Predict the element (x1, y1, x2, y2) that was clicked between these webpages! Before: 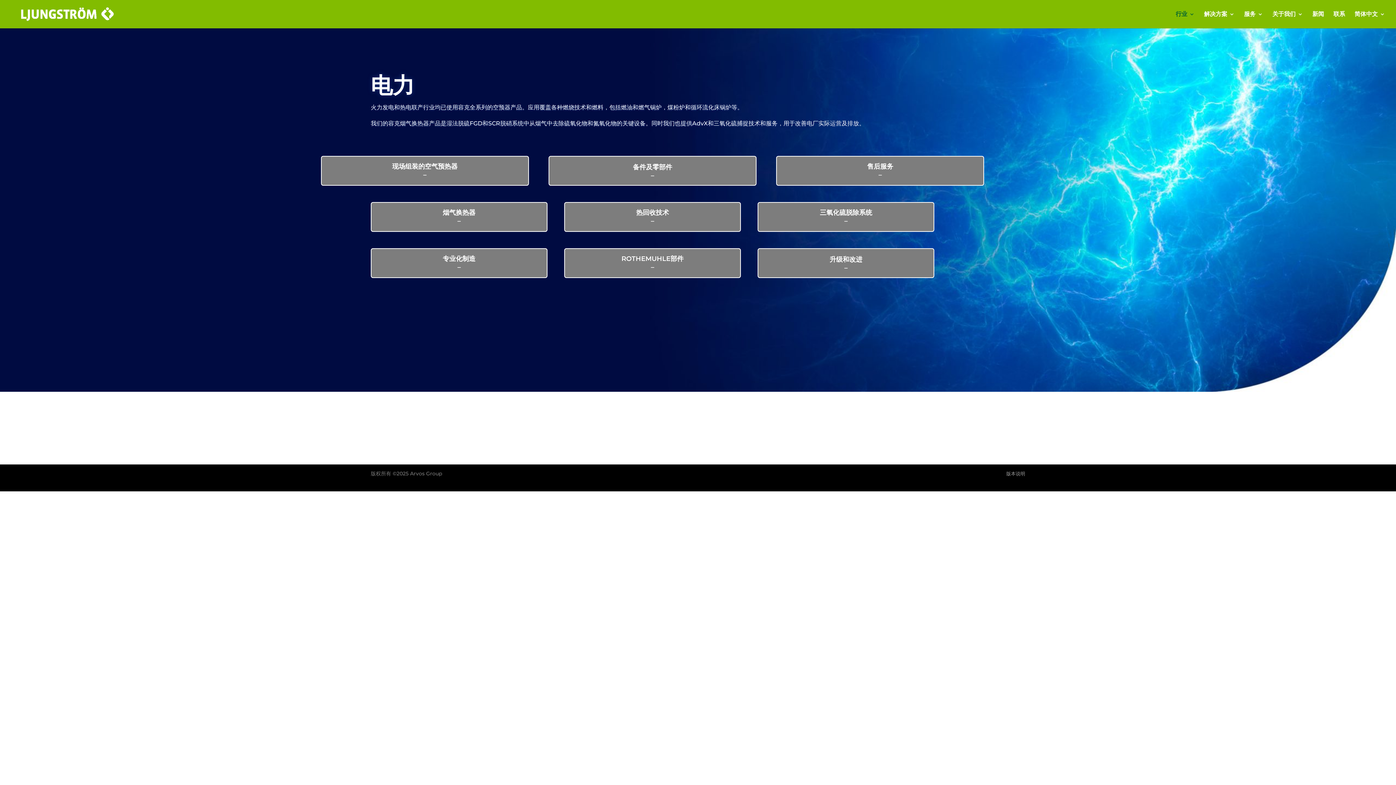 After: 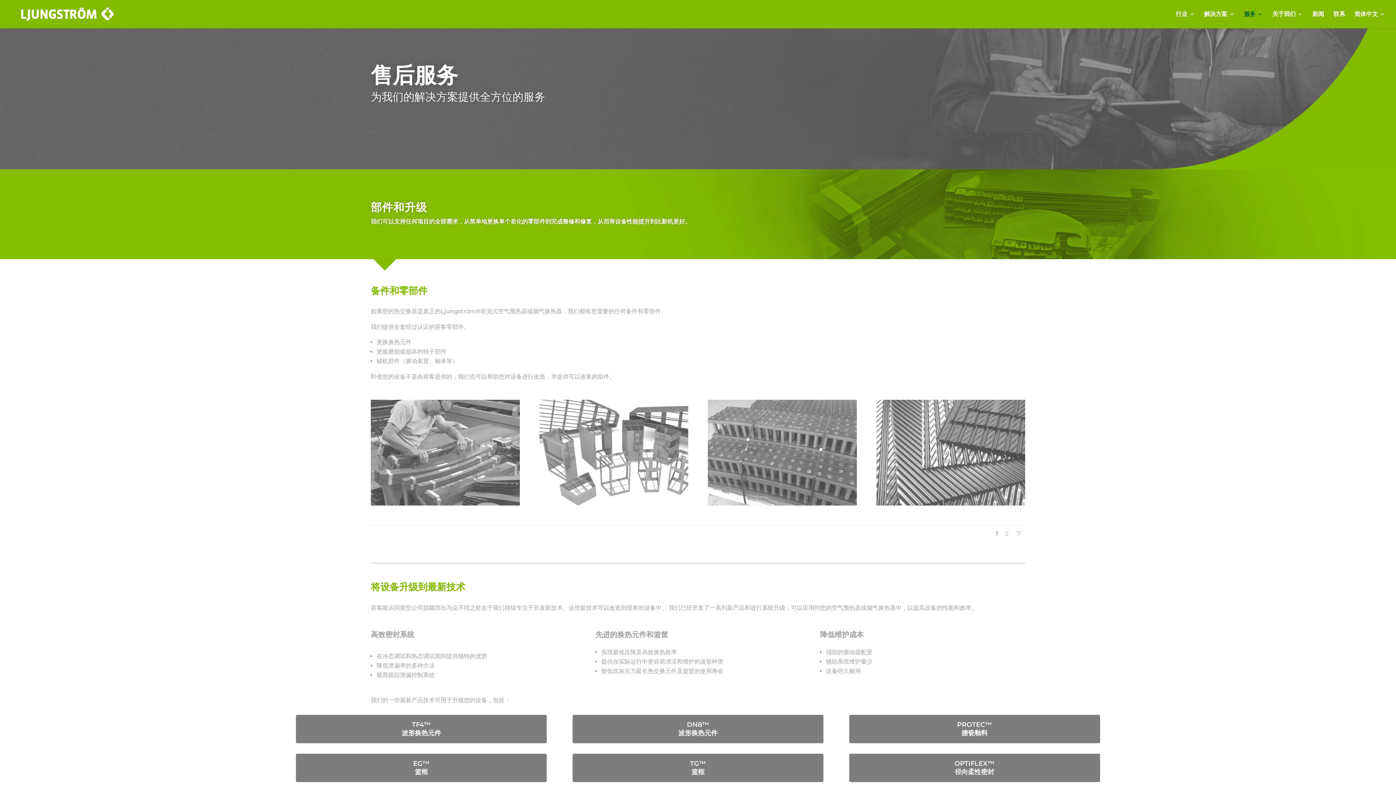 Action: bbox: (1244, 11, 1263, 28) label: 服务